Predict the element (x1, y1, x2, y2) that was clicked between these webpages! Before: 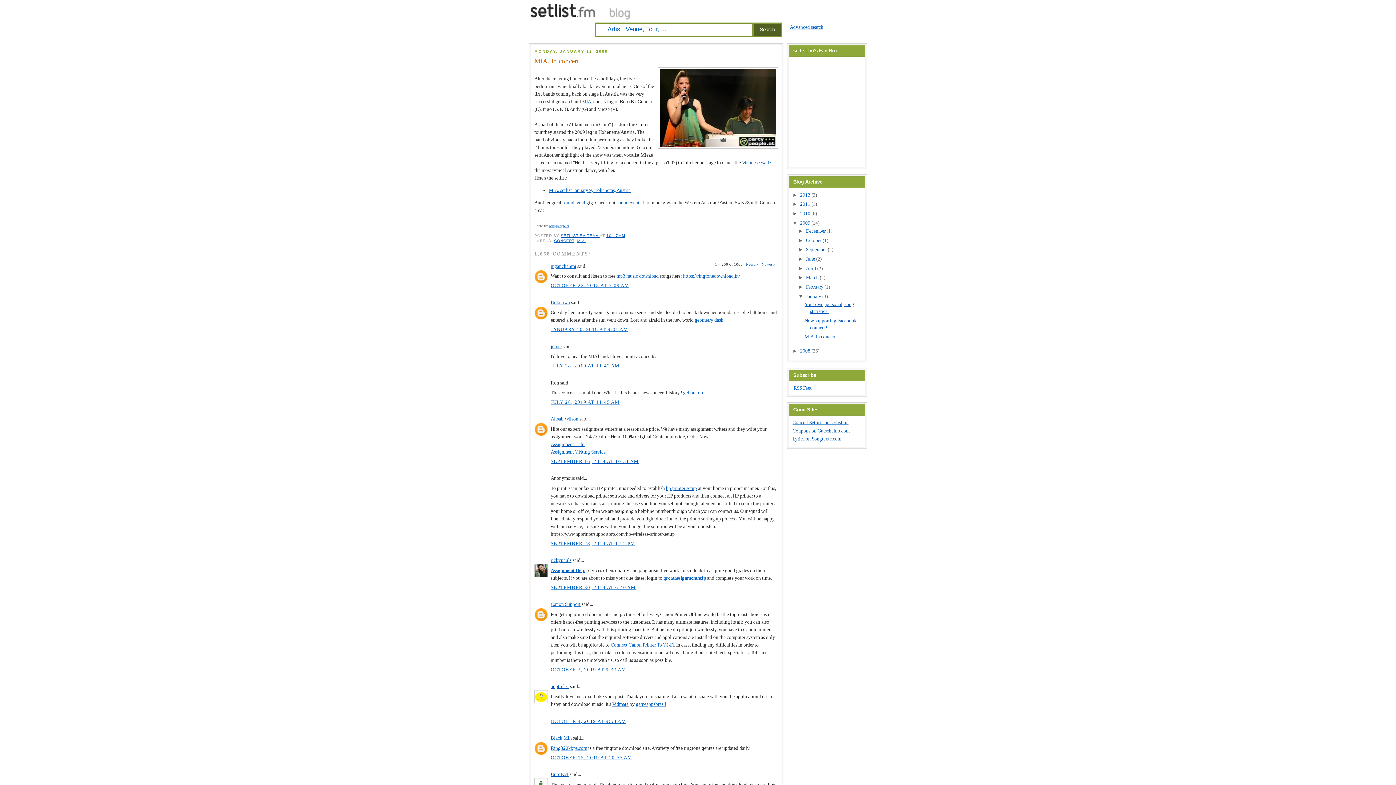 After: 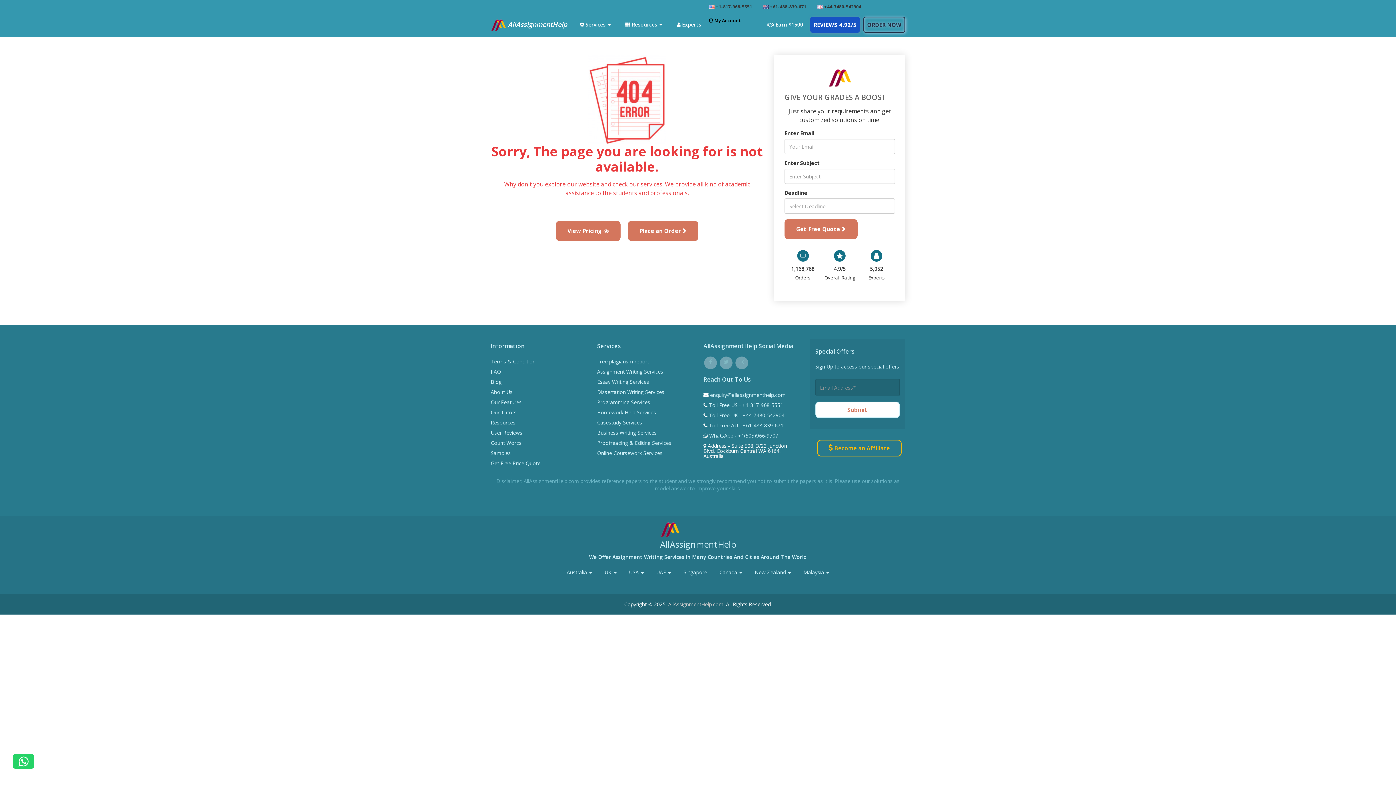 Action: bbox: (550, 449, 605, 454) label: Assignment Writing Service